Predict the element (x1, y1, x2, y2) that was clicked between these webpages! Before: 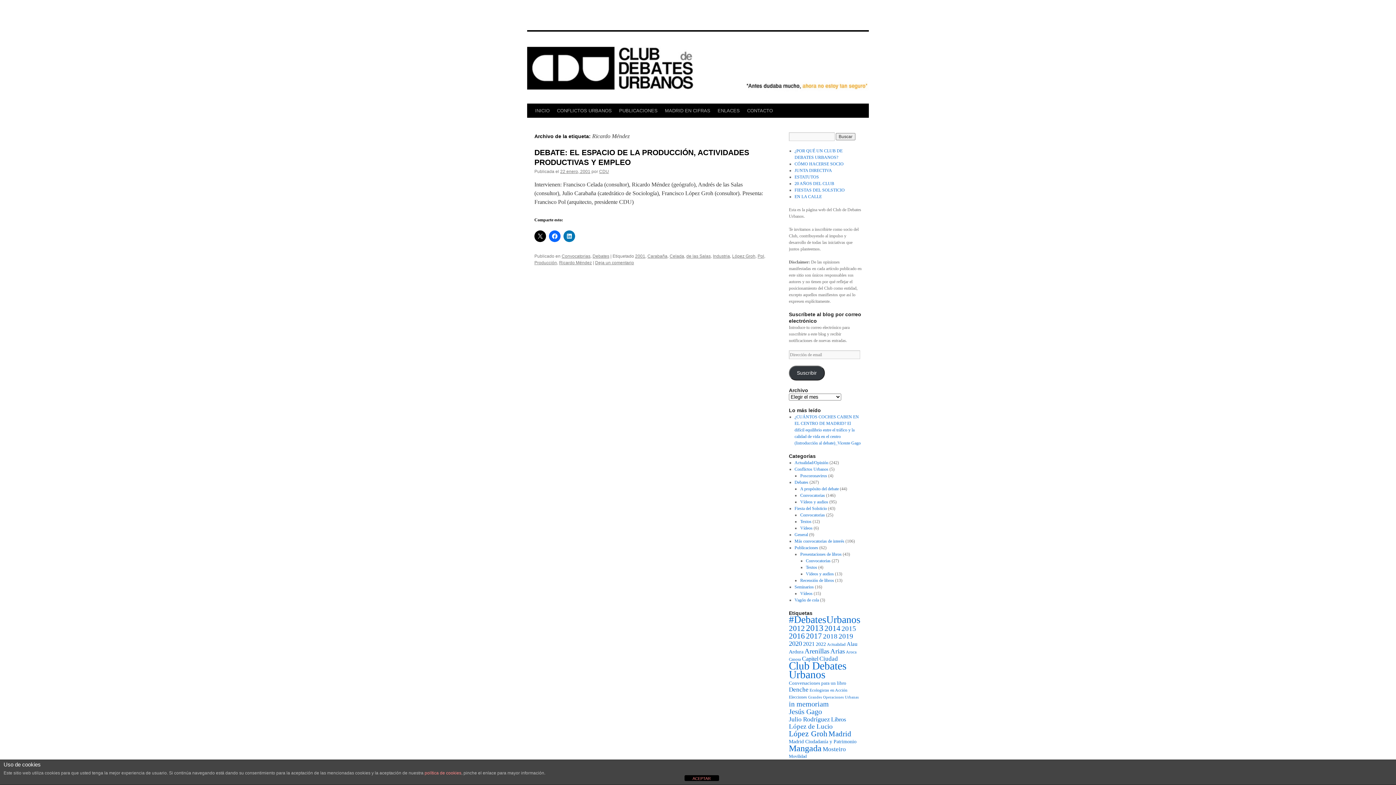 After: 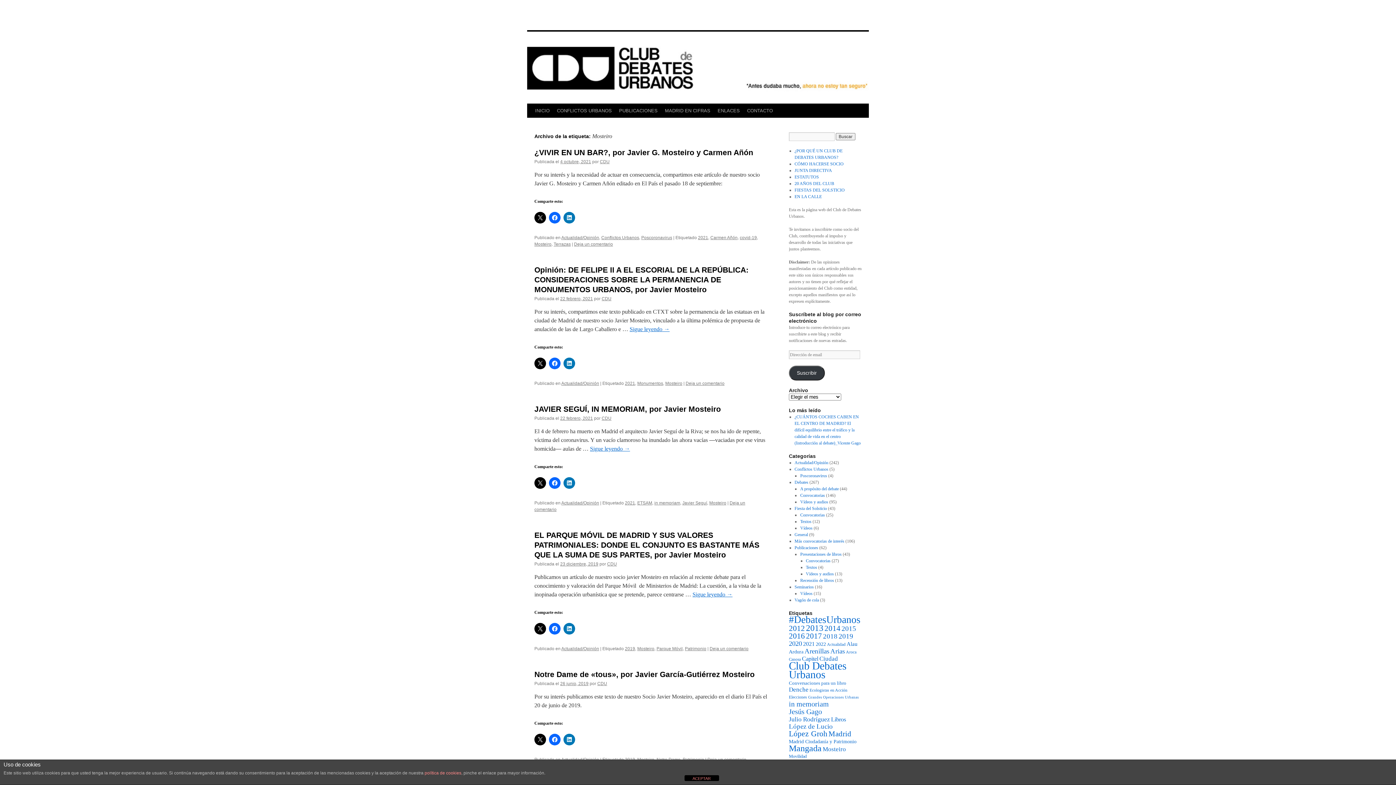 Action: label: Mosteiro (33 elementos) bbox: (822, 746, 846, 753)